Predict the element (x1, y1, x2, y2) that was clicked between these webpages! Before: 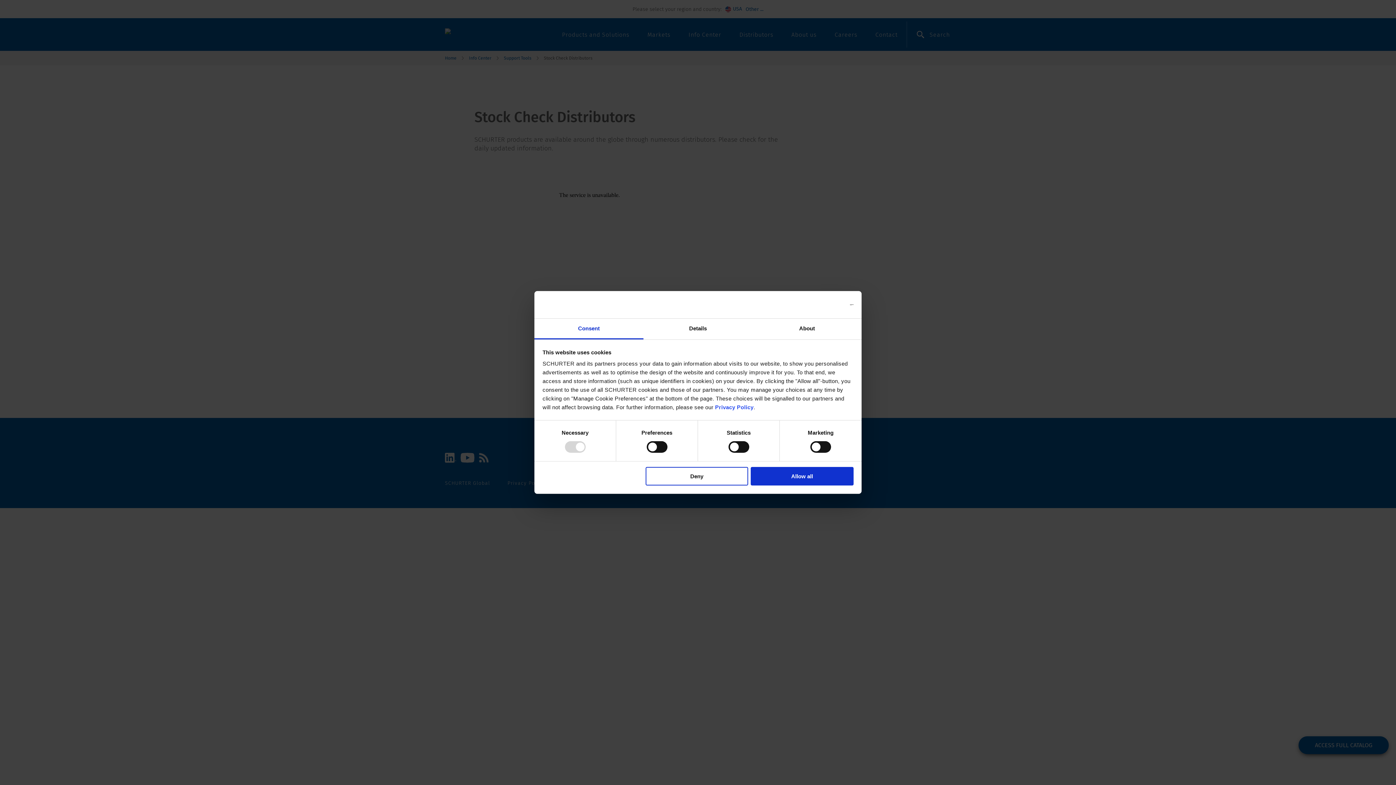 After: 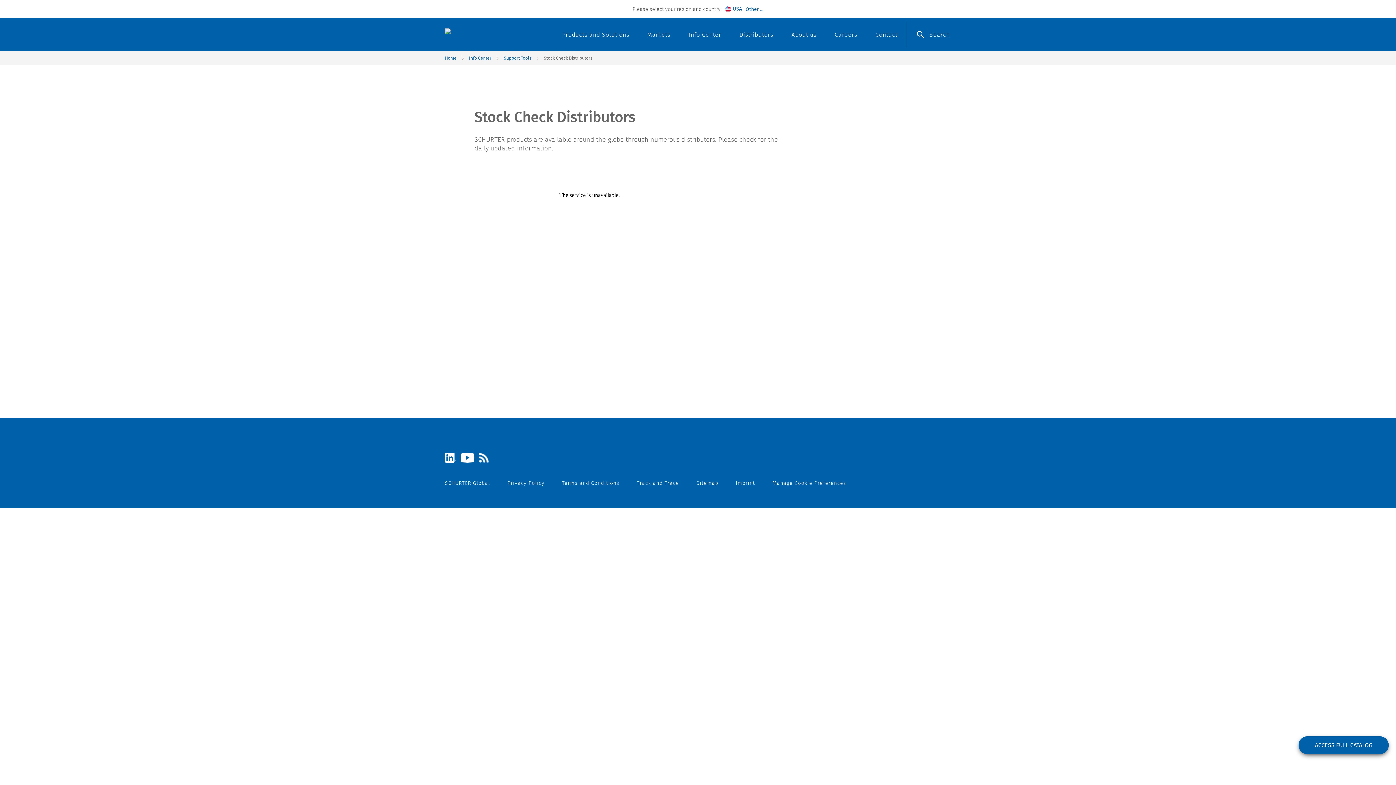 Action: label: Allow all bbox: (751, 467, 853, 485)